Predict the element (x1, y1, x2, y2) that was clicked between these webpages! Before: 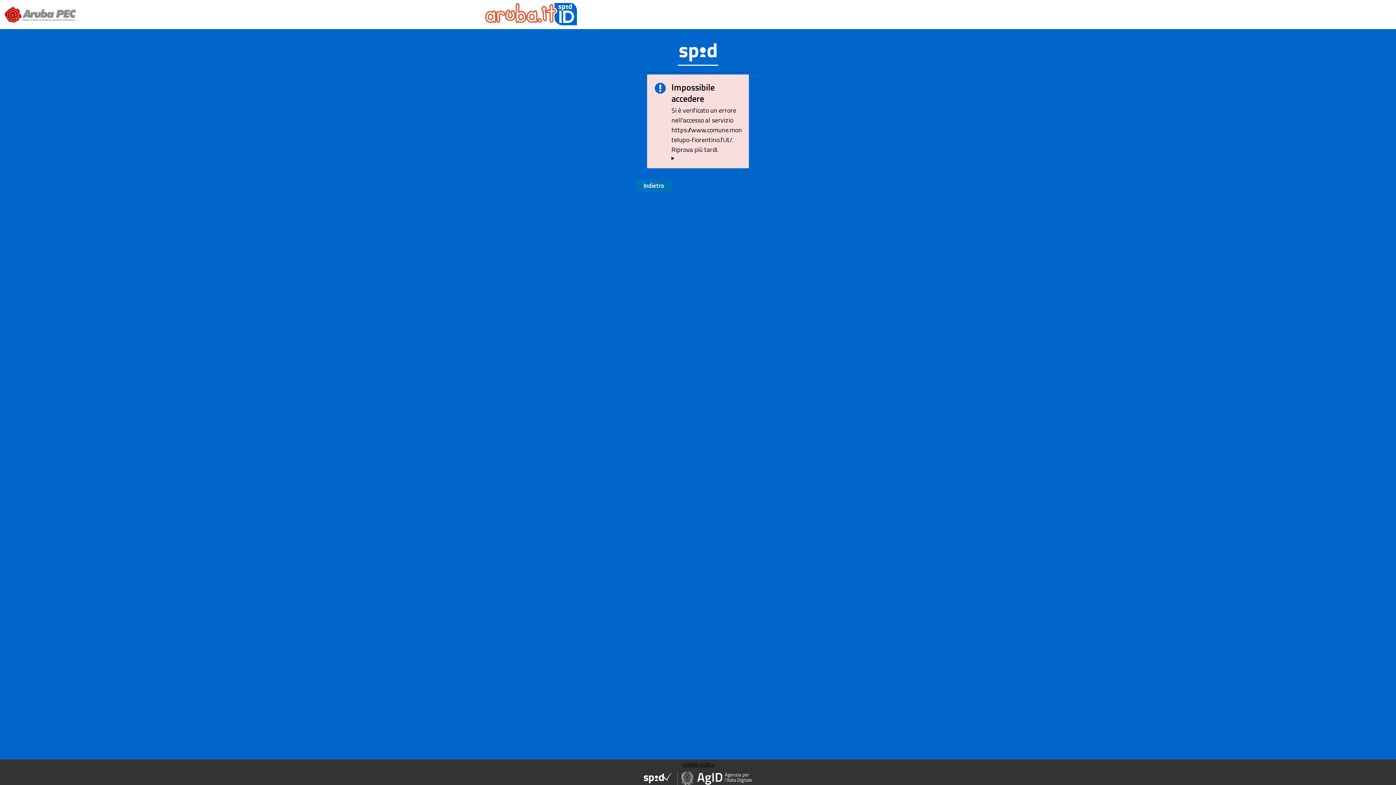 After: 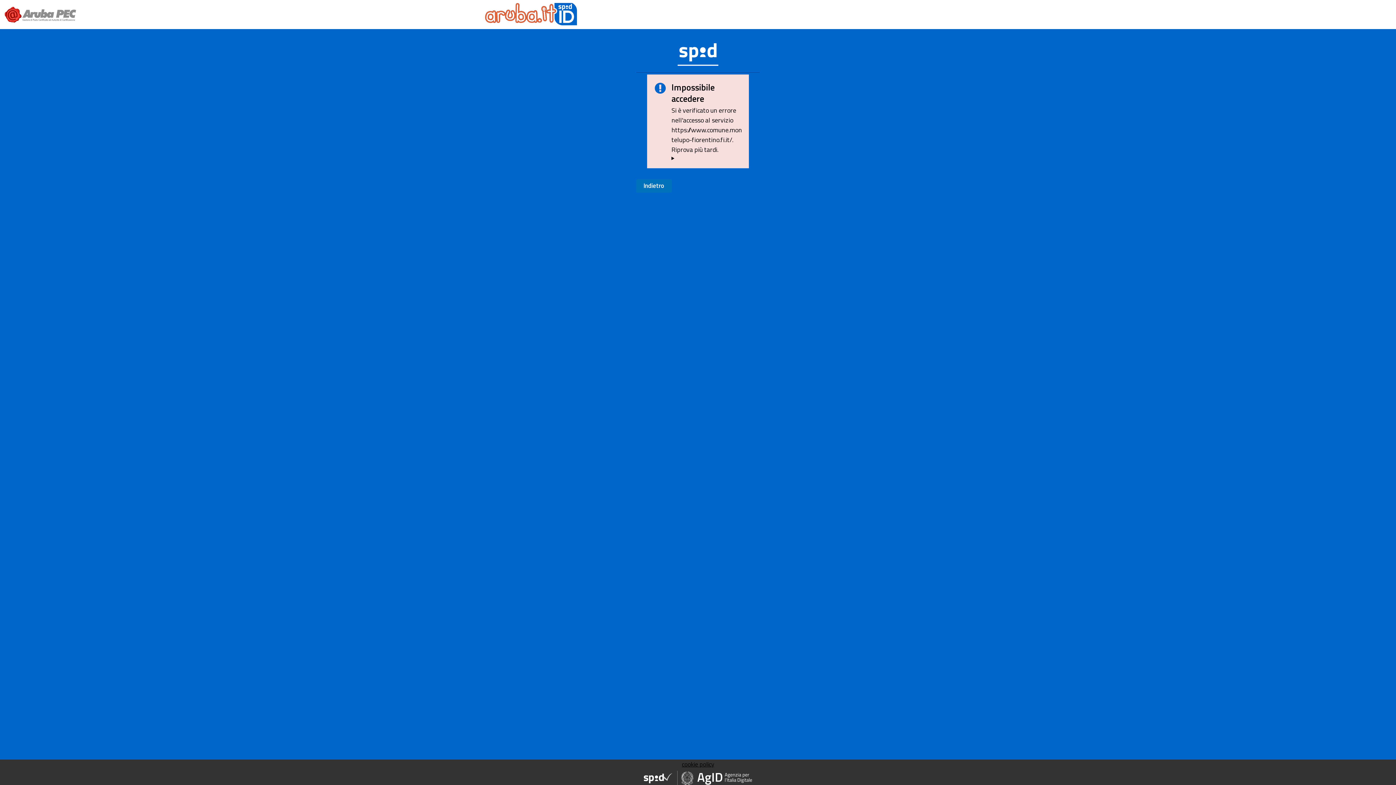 Action: bbox: (0, 769, 1396, 785)